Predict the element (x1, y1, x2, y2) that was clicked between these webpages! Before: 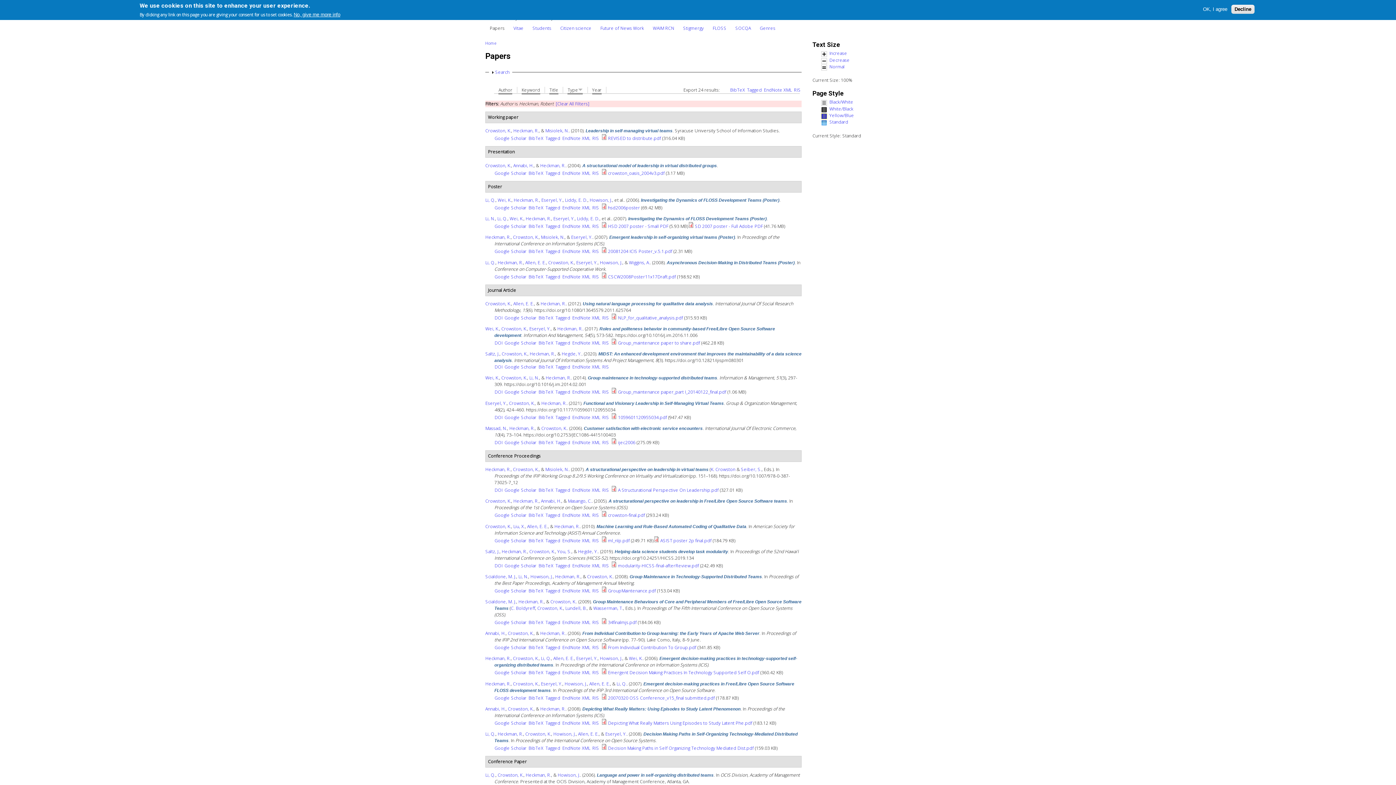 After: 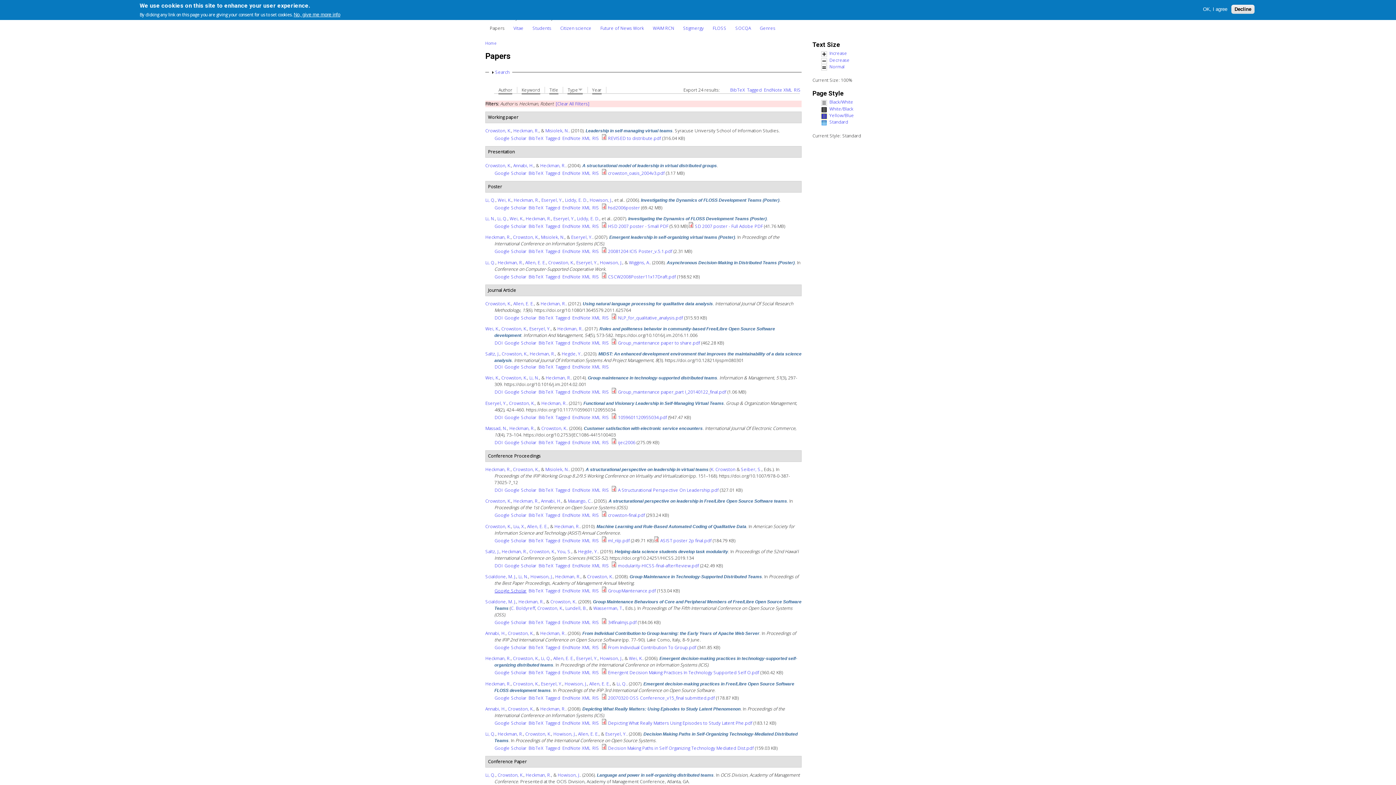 Action: label: Google Scholar bbox: (494, 587, 526, 594)